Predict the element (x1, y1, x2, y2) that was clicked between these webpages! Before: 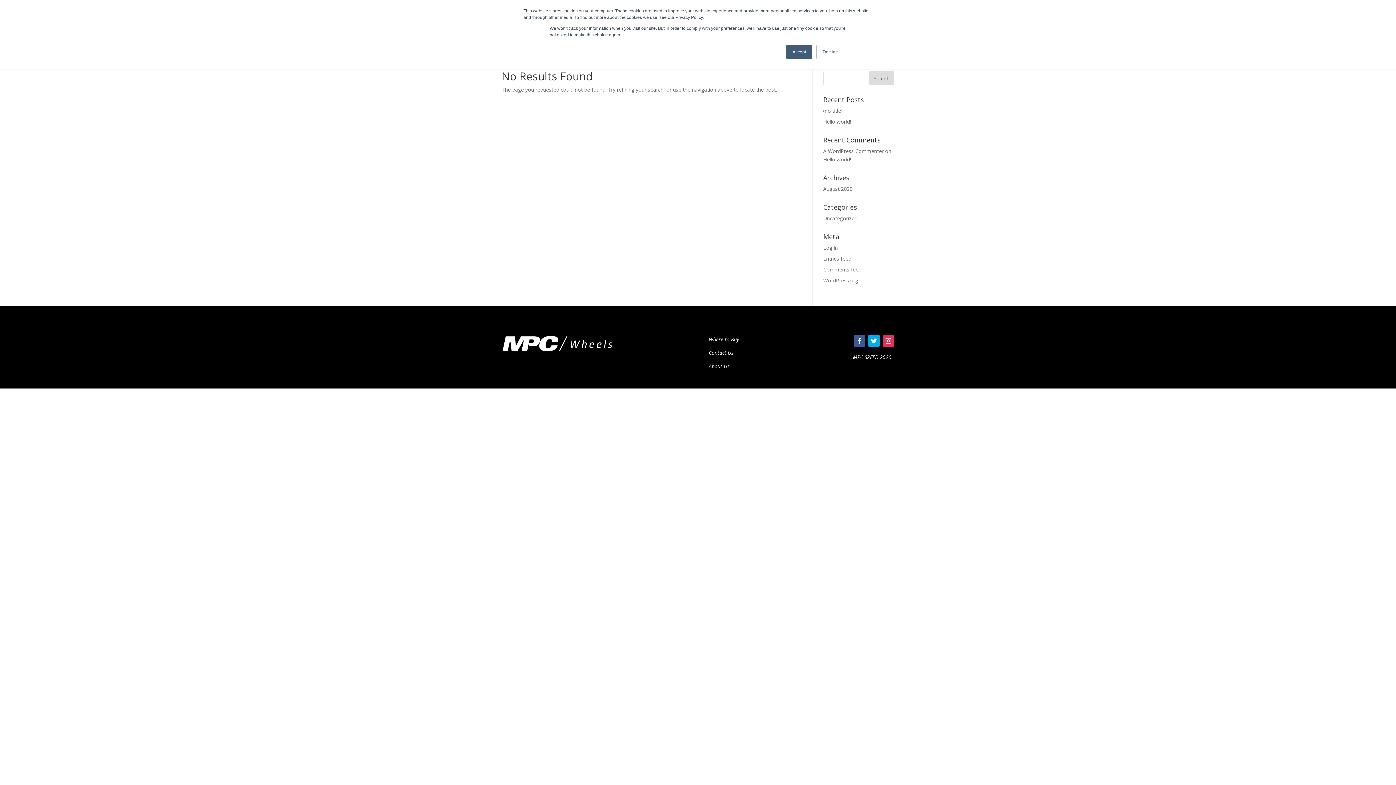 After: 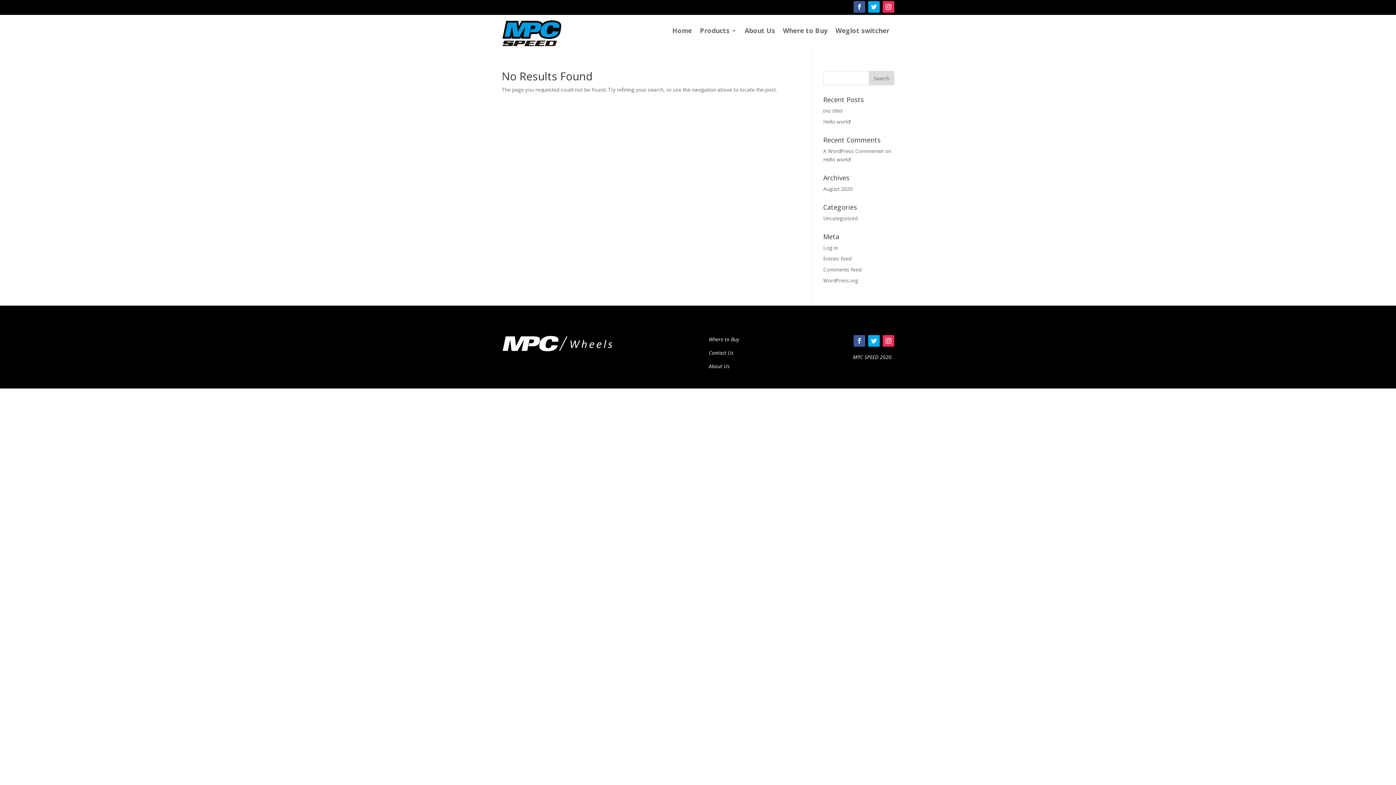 Action: bbox: (786, 44, 812, 59) label: Accept